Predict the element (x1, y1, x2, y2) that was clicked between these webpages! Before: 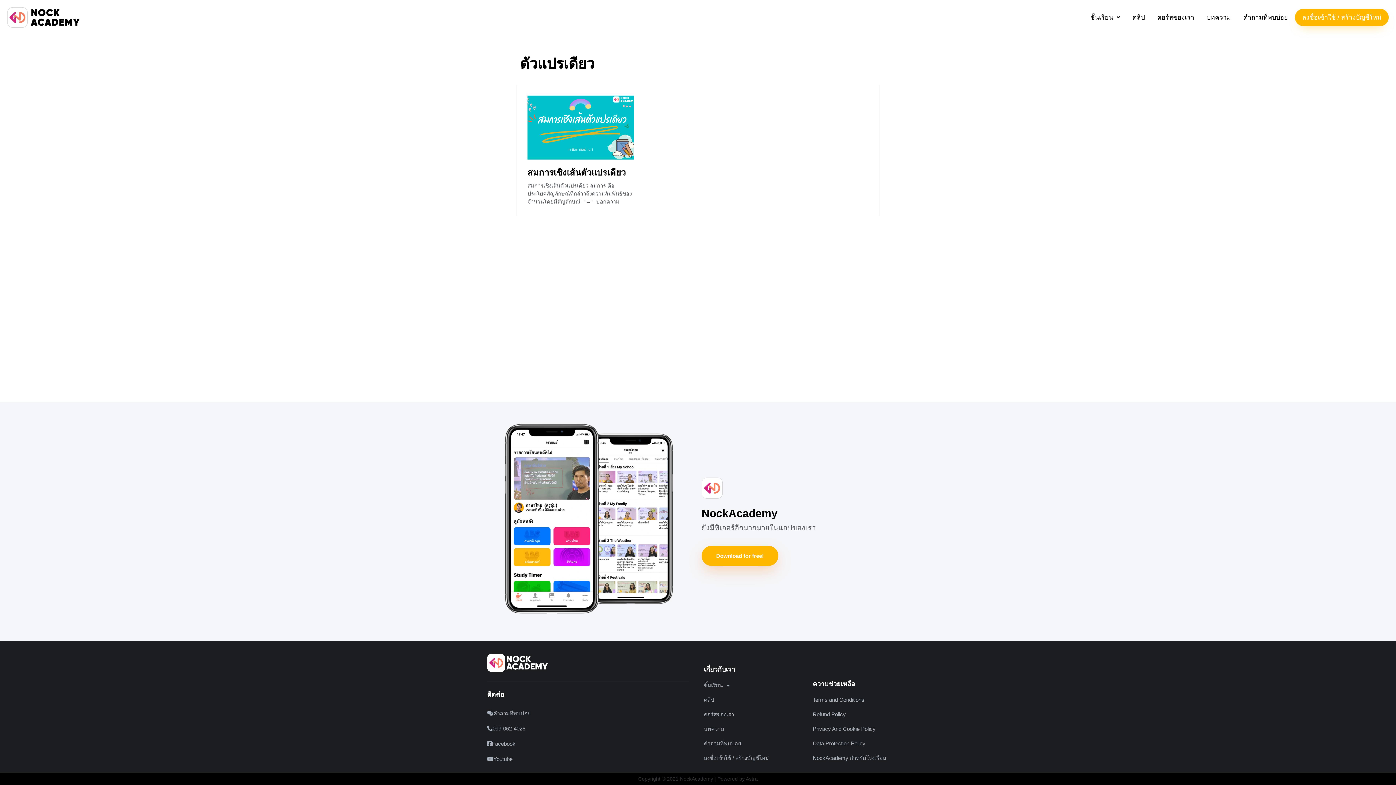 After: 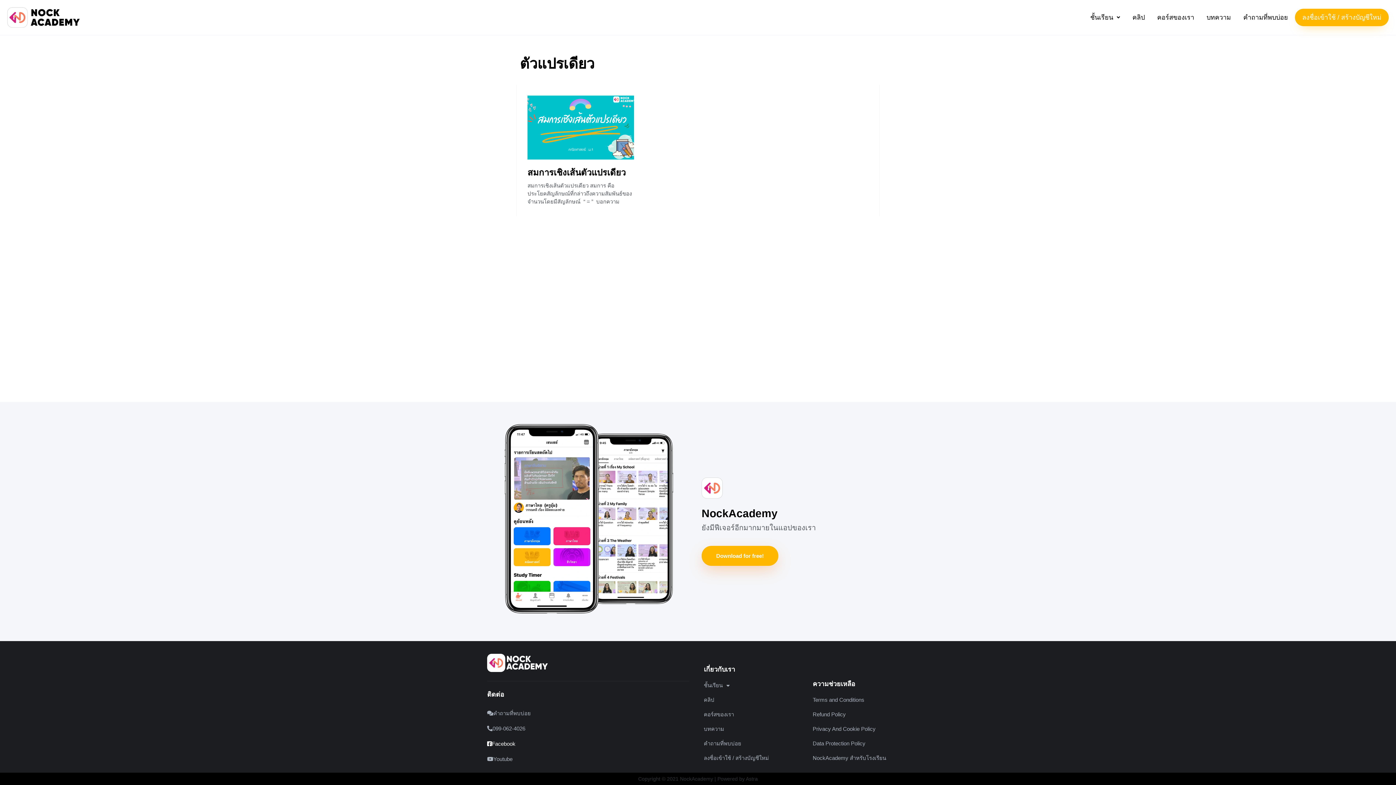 Action: bbox: (487, 741, 515, 746) label: Facebook